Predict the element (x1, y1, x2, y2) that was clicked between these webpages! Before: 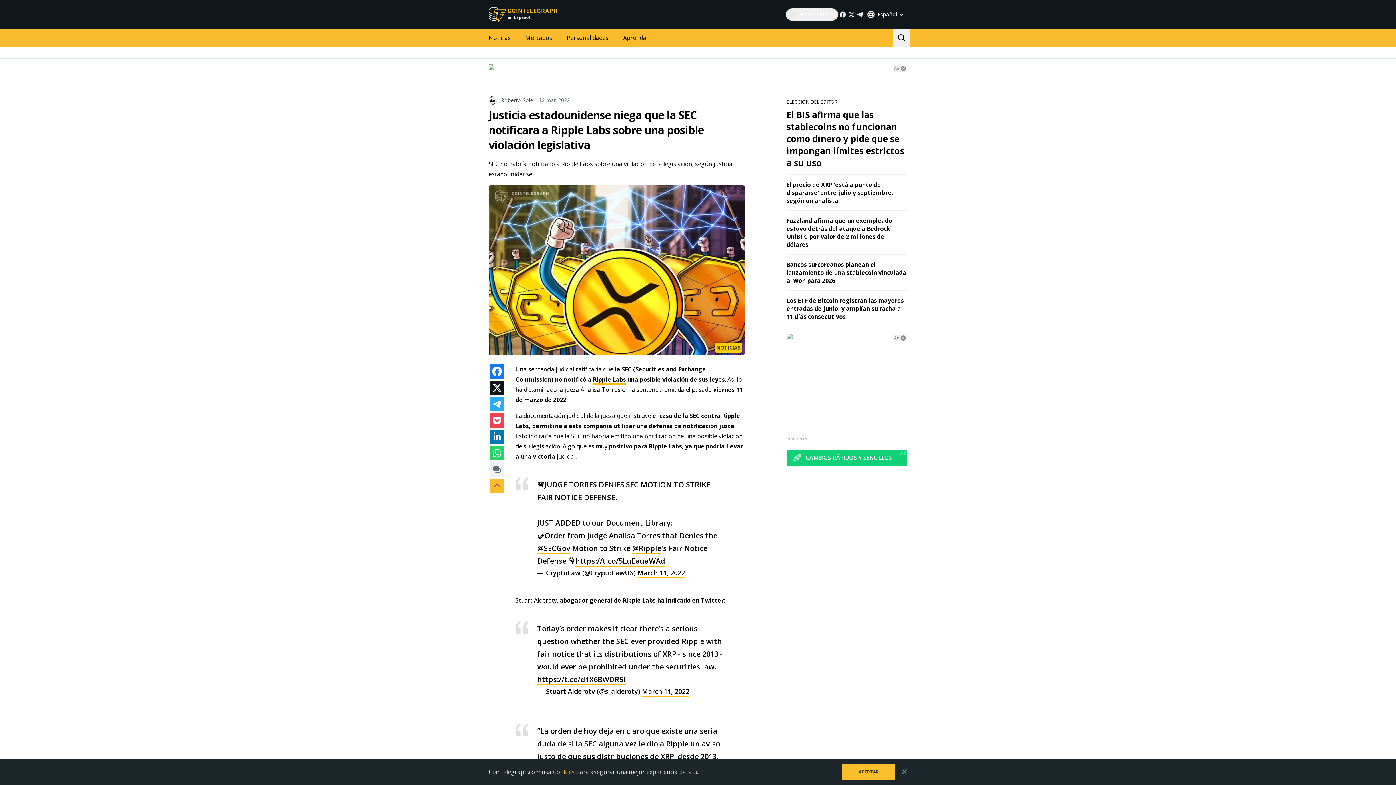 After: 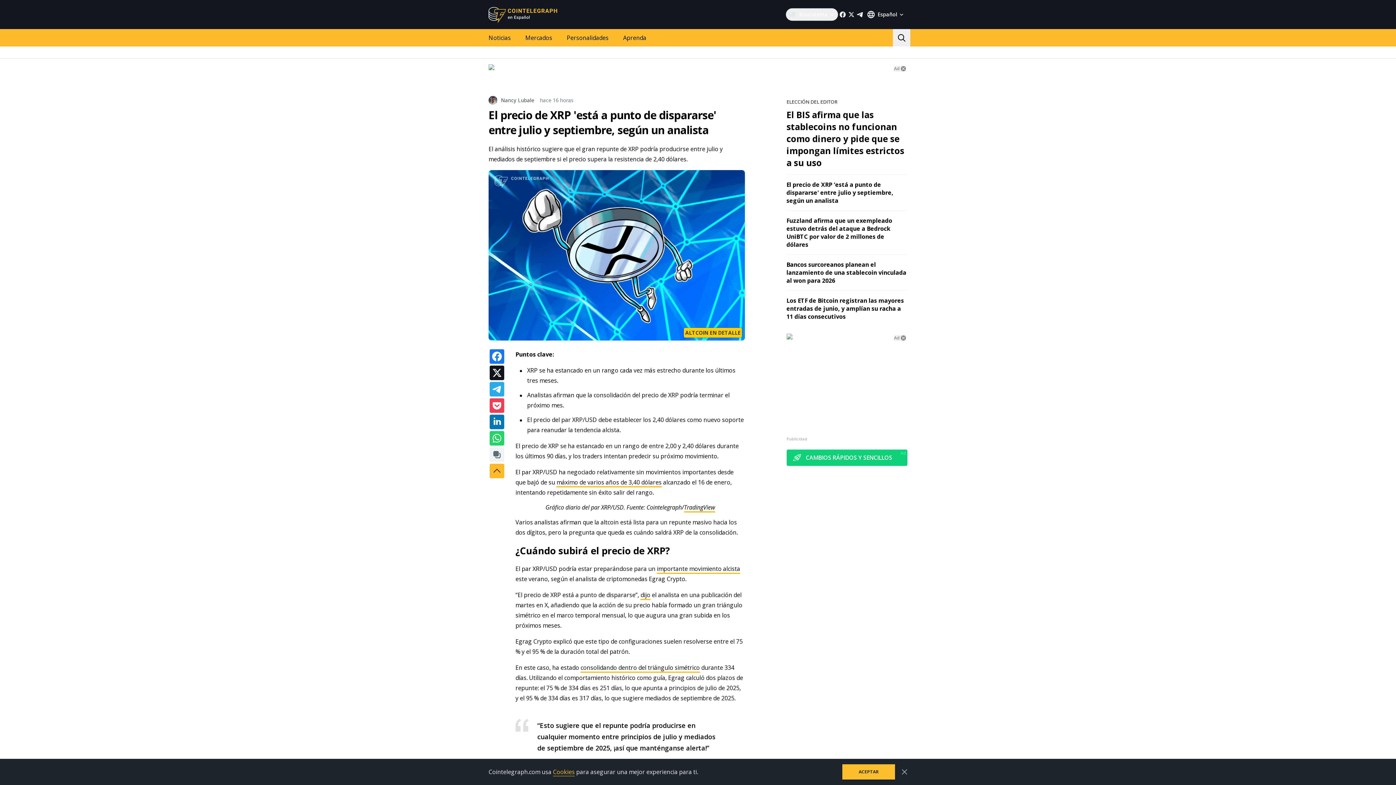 Action: label: El precio de XRP 'está a punto de dispararse' entre julio y septiembre, según un analista bbox: (786, 180, 893, 204)